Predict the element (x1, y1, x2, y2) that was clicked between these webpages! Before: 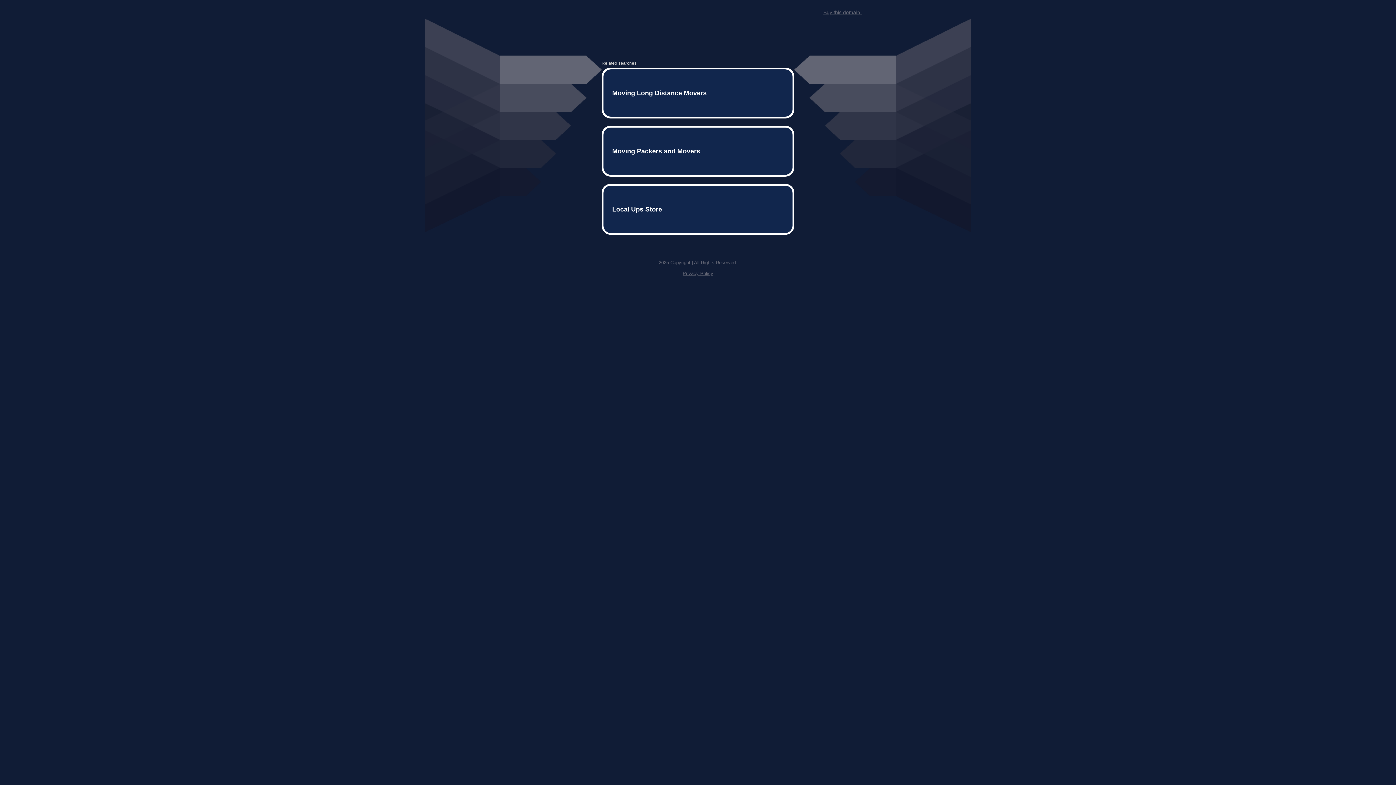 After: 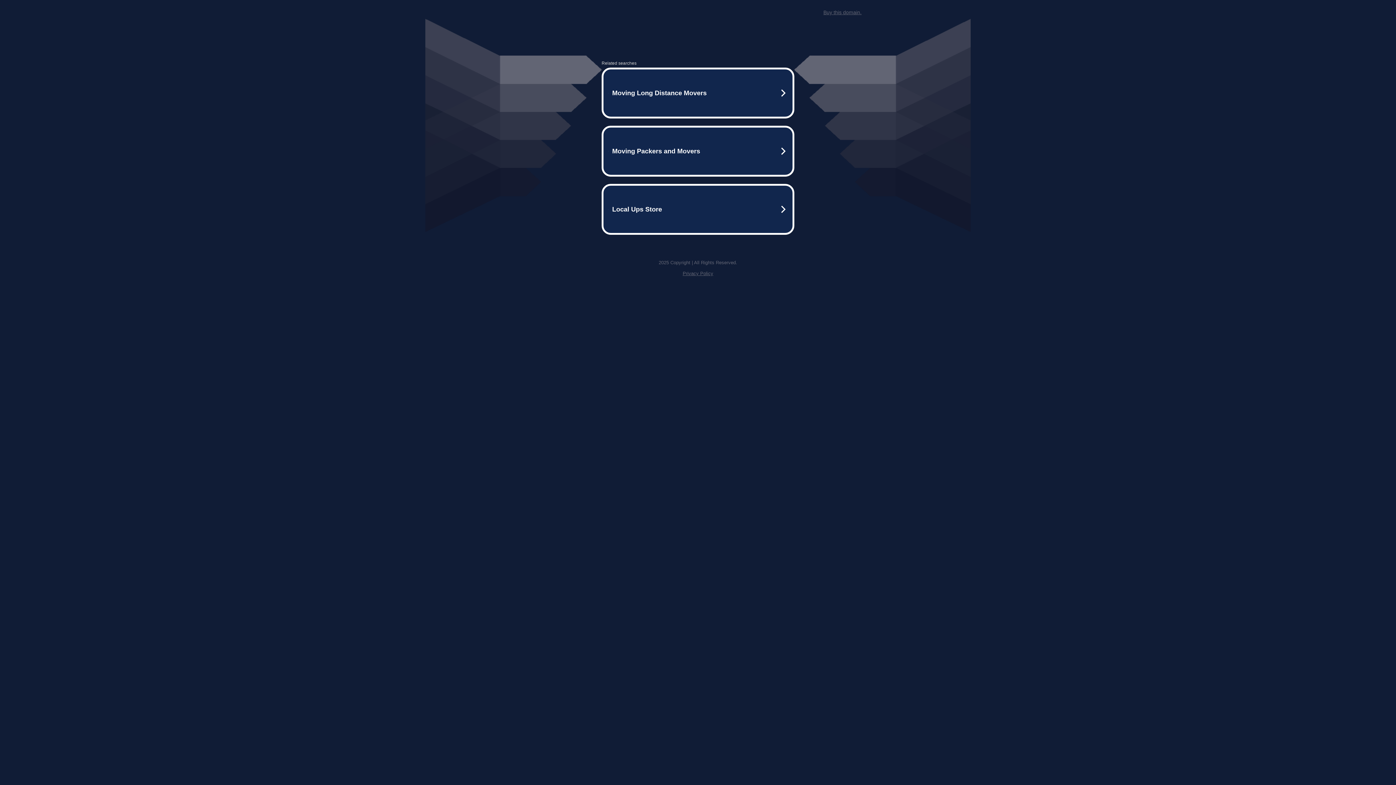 Action: label: Buy this domain. bbox: (823, 9, 861, 15)